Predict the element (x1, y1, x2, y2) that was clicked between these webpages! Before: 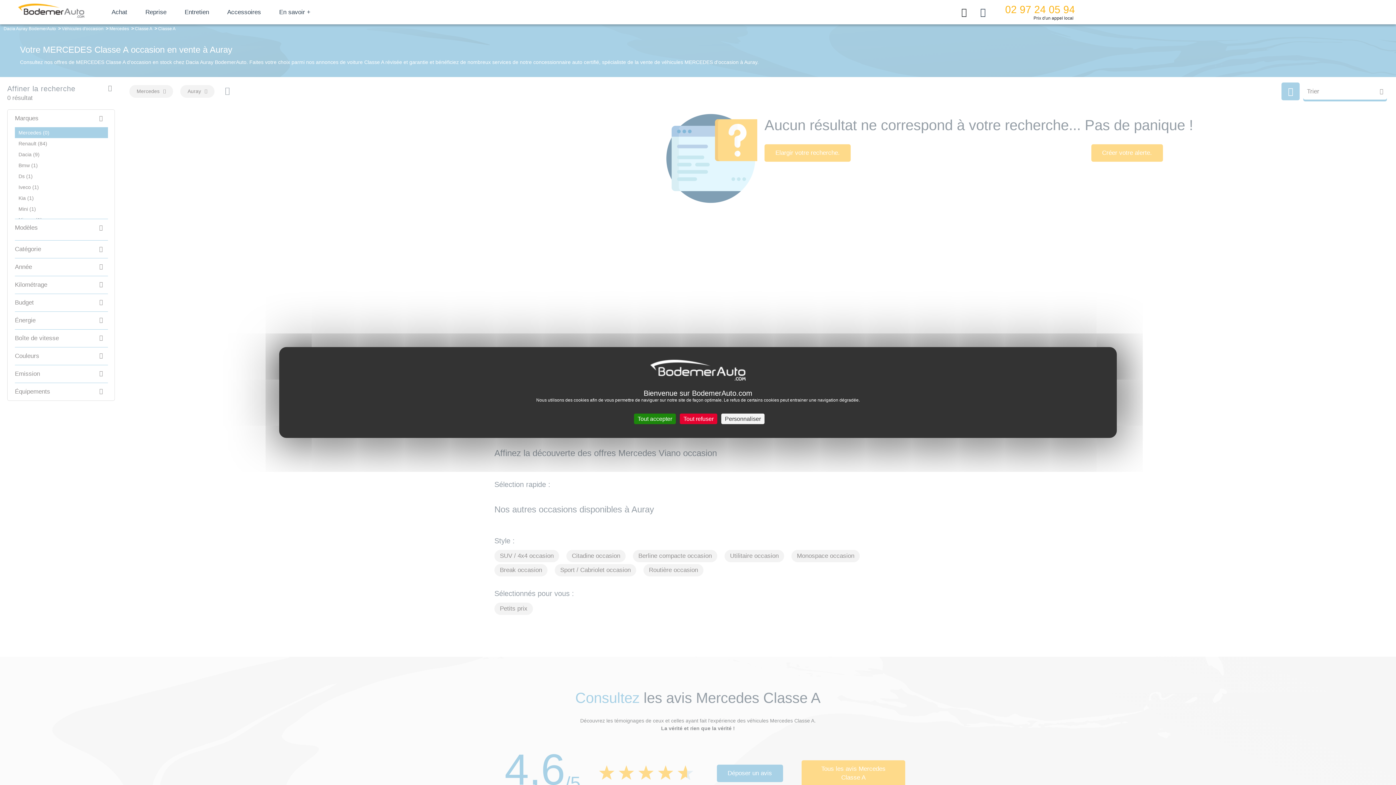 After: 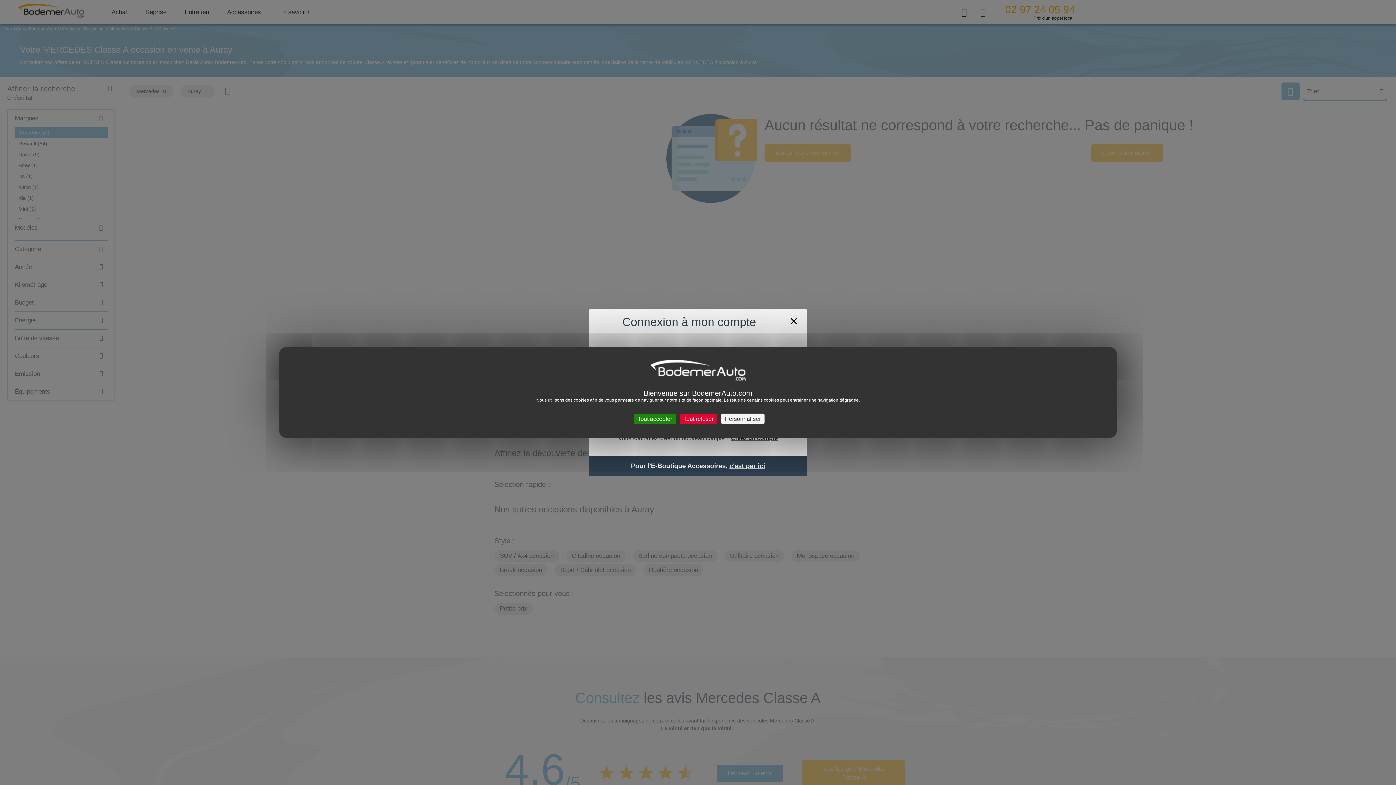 Action: bbox: (977, 5, 990, 18)